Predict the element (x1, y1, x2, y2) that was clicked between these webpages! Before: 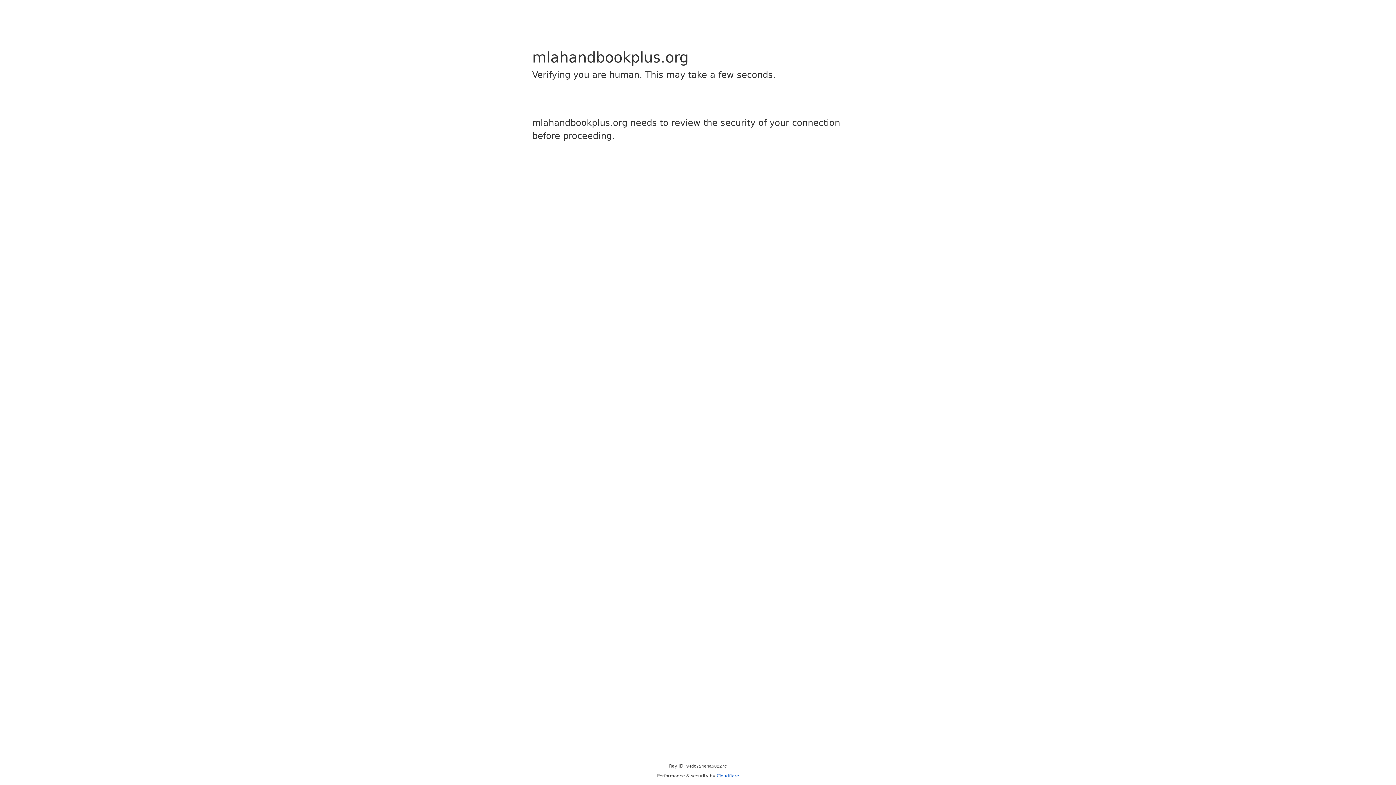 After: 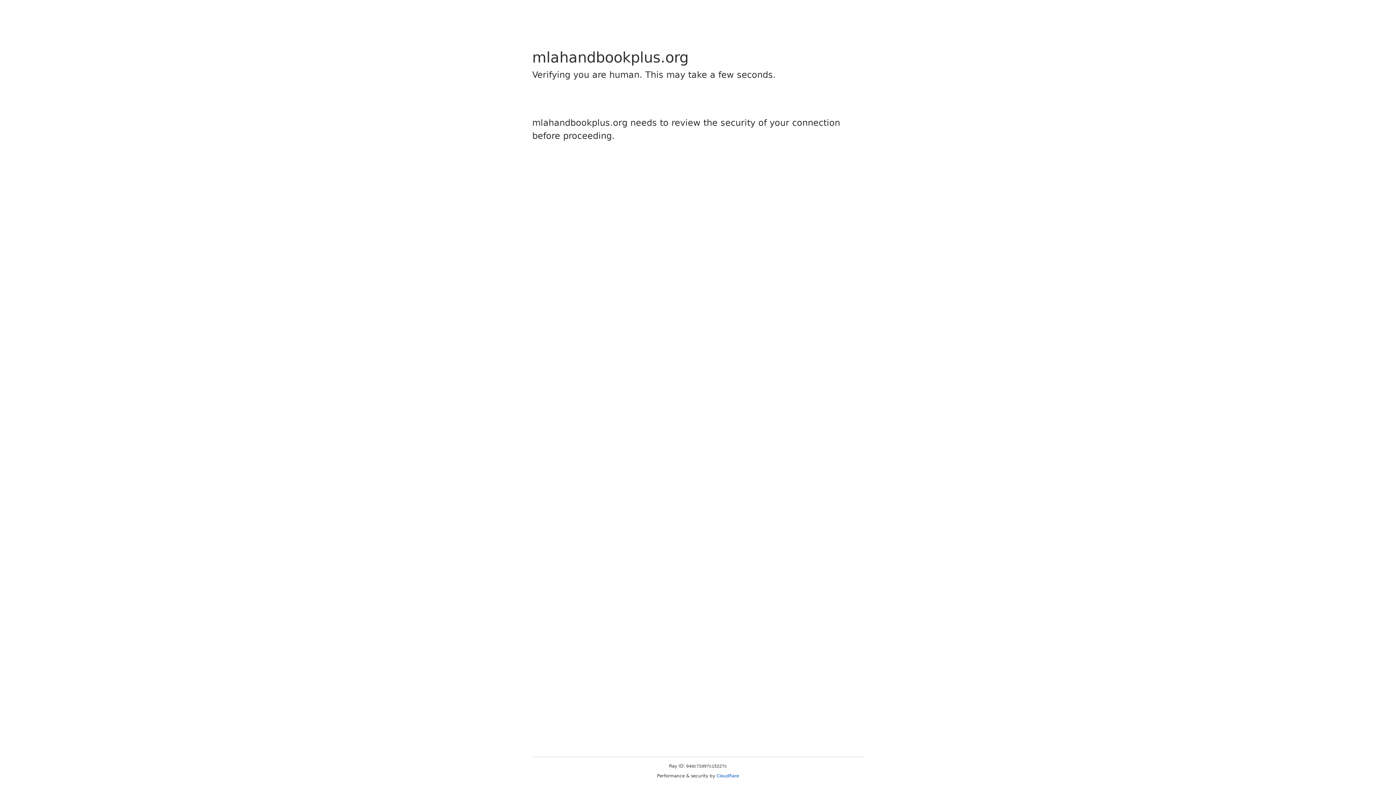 Action: bbox: (716, 773, 739, 778) label: Cloudflare